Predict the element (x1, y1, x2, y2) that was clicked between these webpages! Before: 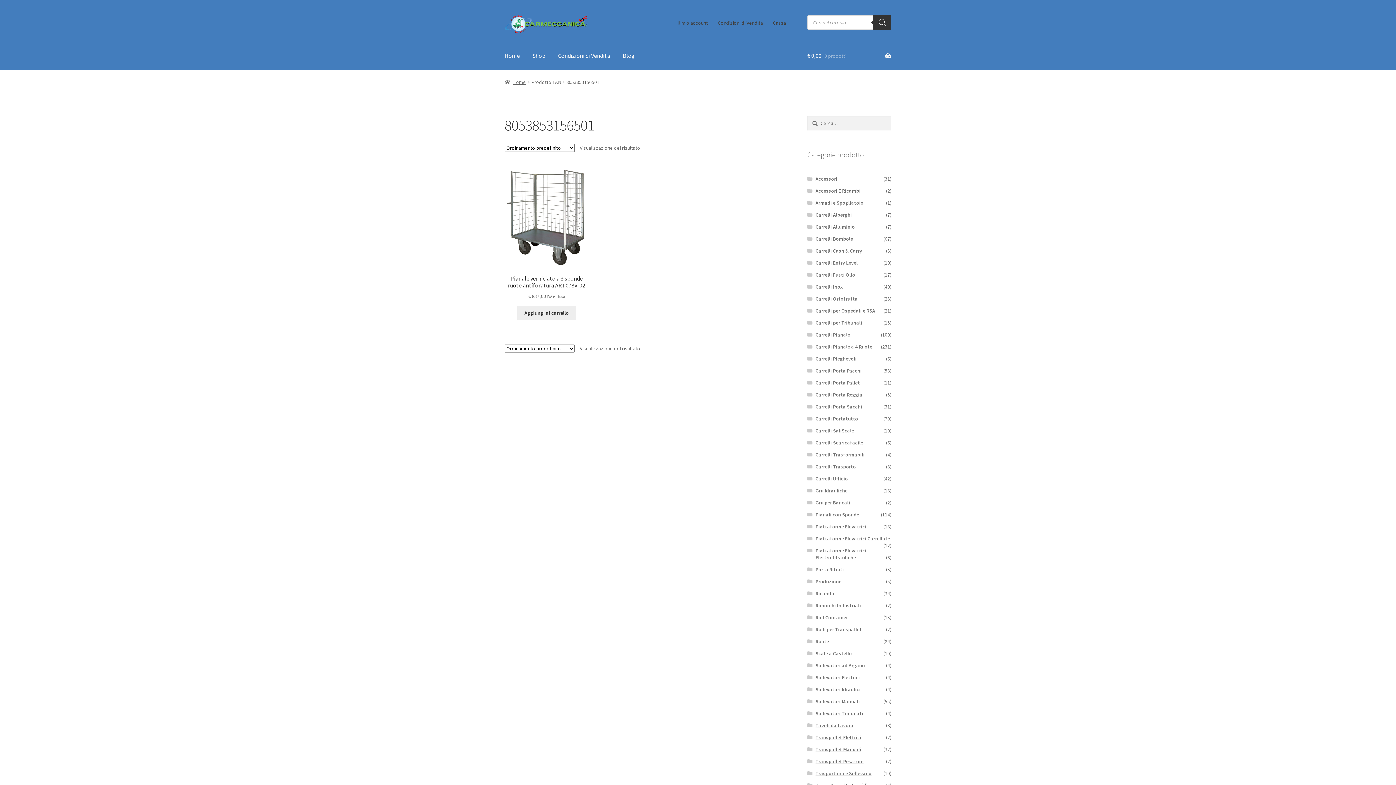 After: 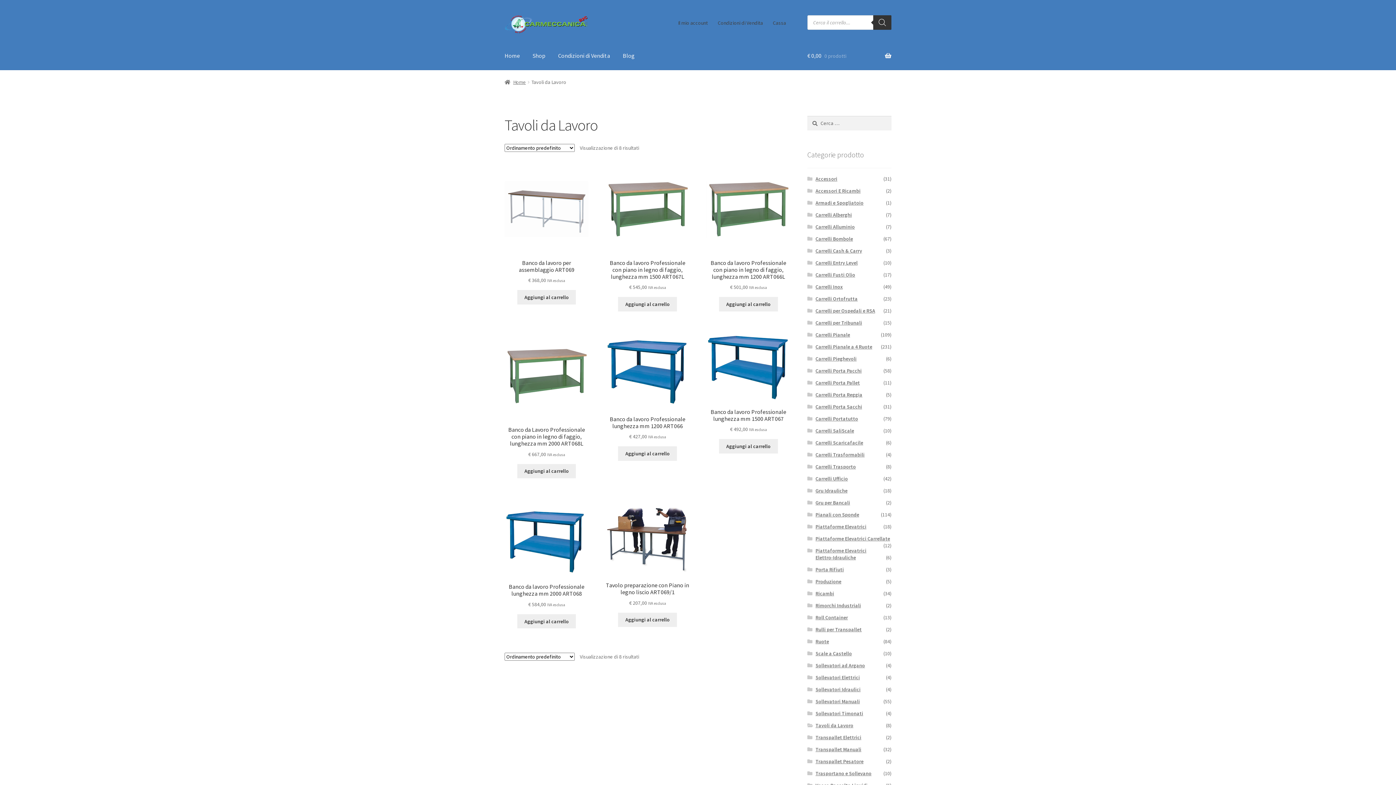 Action: label: Tavoli da Lavoro bbox: (815, 722, 853, 729)